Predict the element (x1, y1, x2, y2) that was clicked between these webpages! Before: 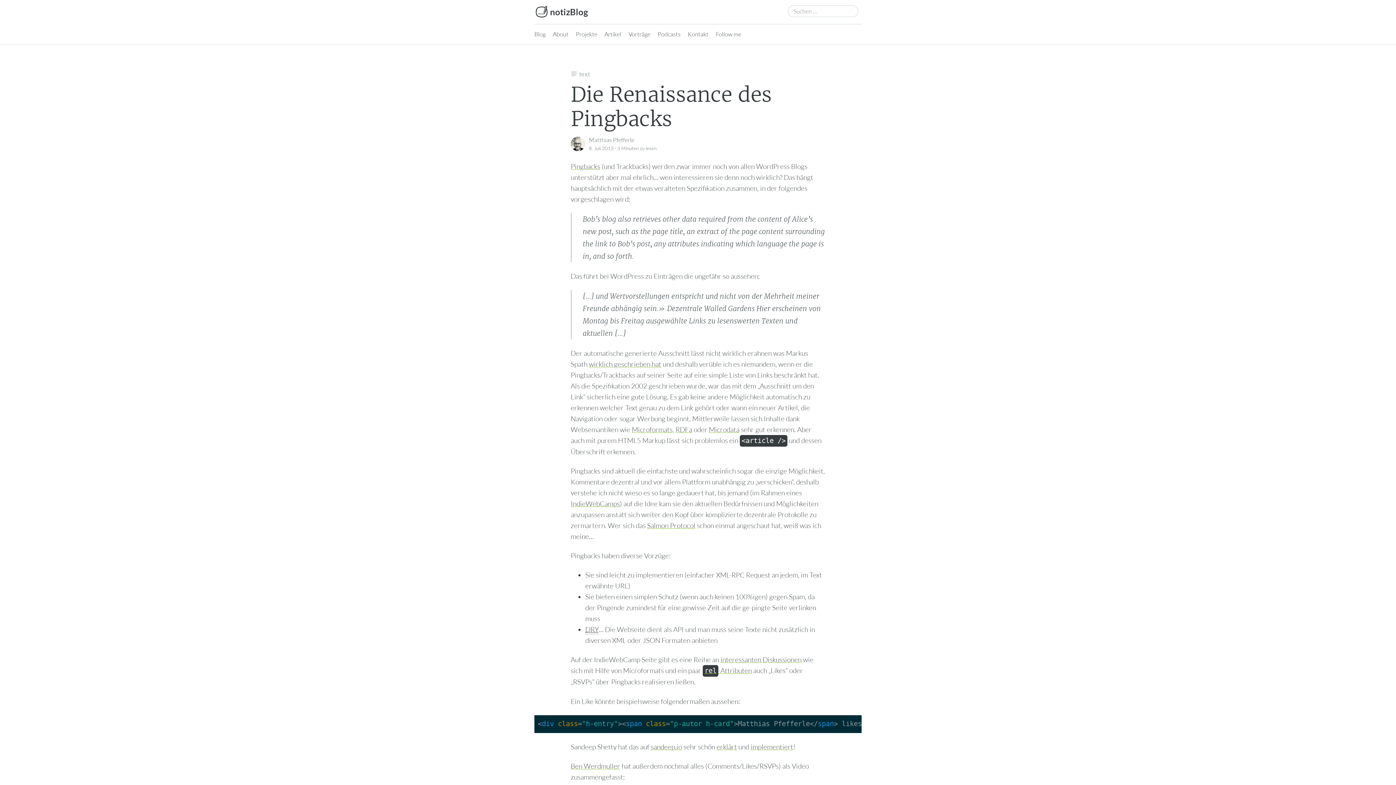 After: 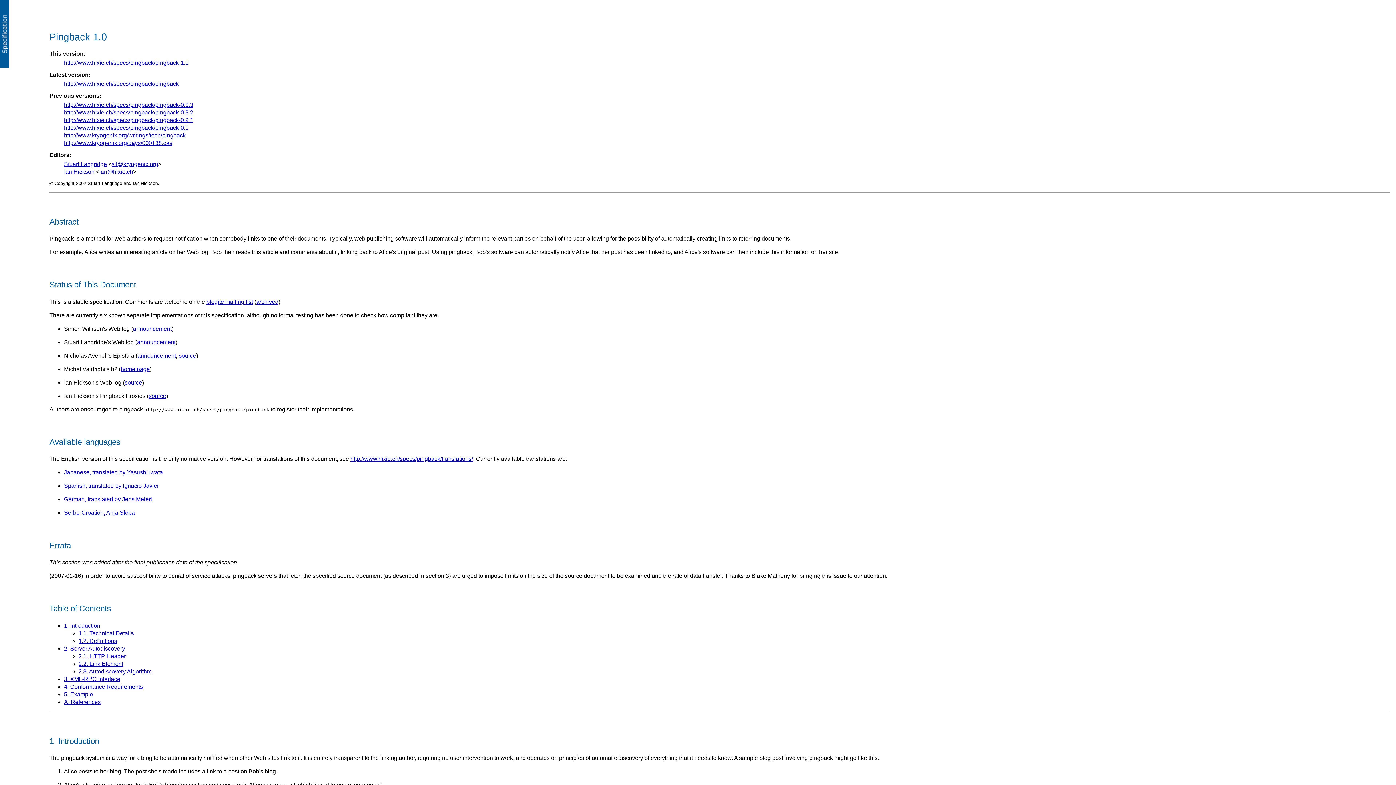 Action: label: Pingbacks bbox: (570, 162, 600, 170)